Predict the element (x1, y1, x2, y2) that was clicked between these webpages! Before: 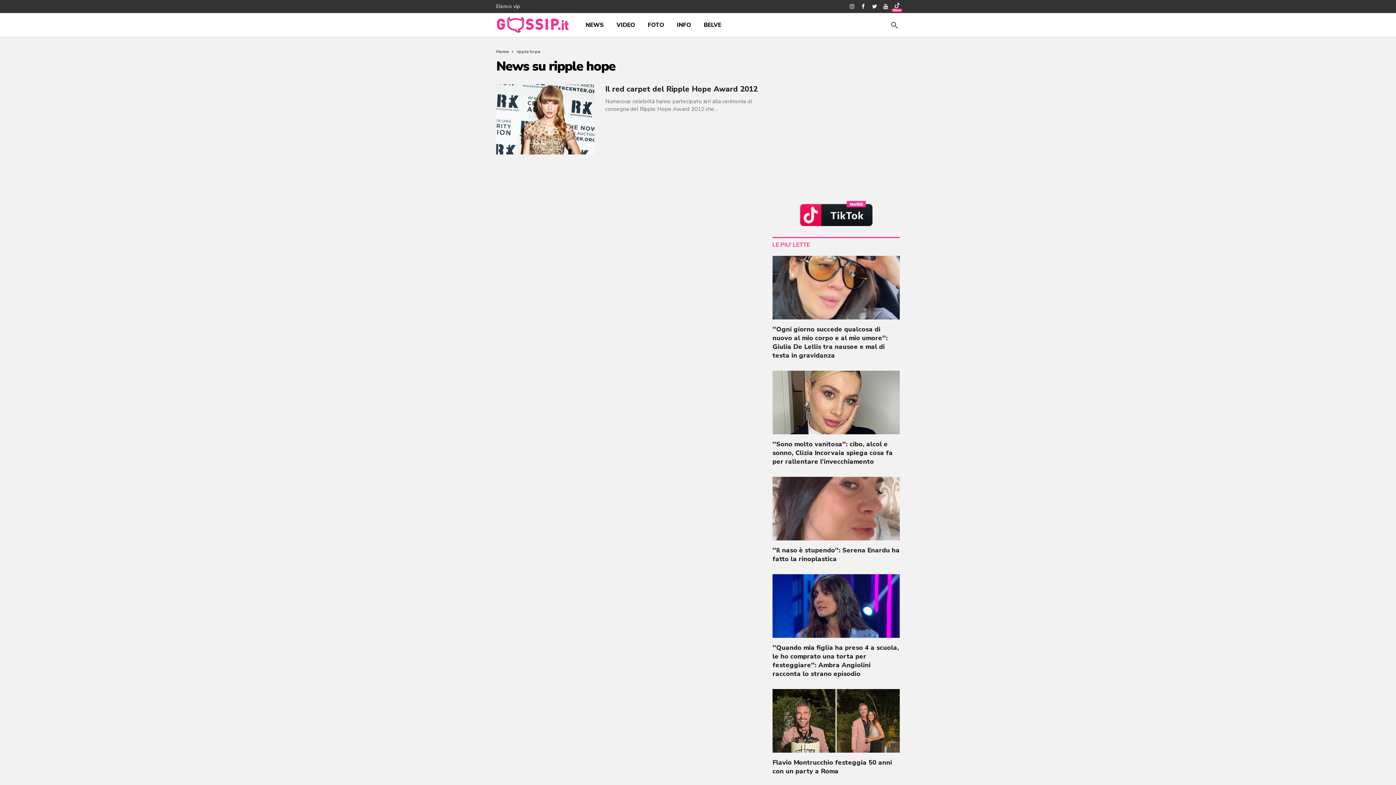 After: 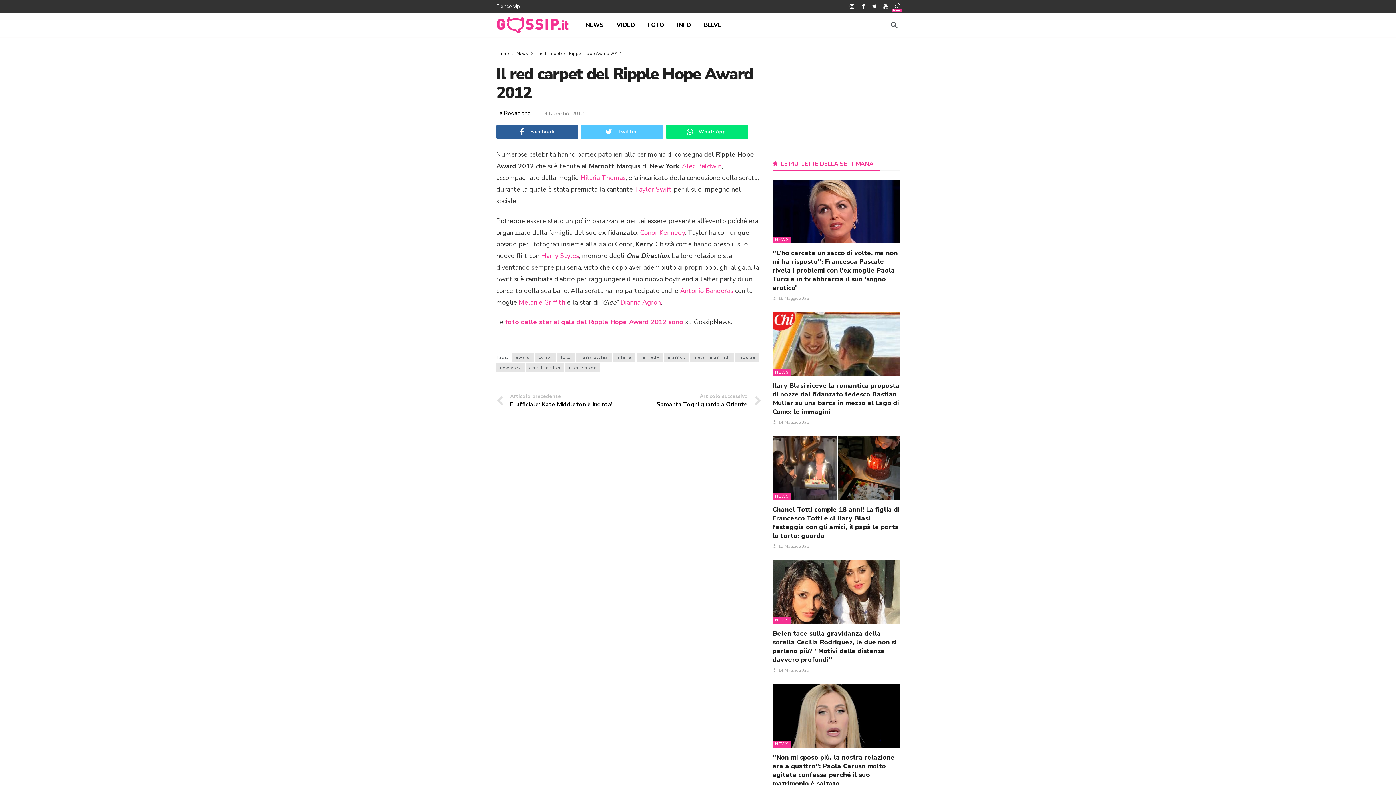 Action: bbox: (496, 84, 594, 154)